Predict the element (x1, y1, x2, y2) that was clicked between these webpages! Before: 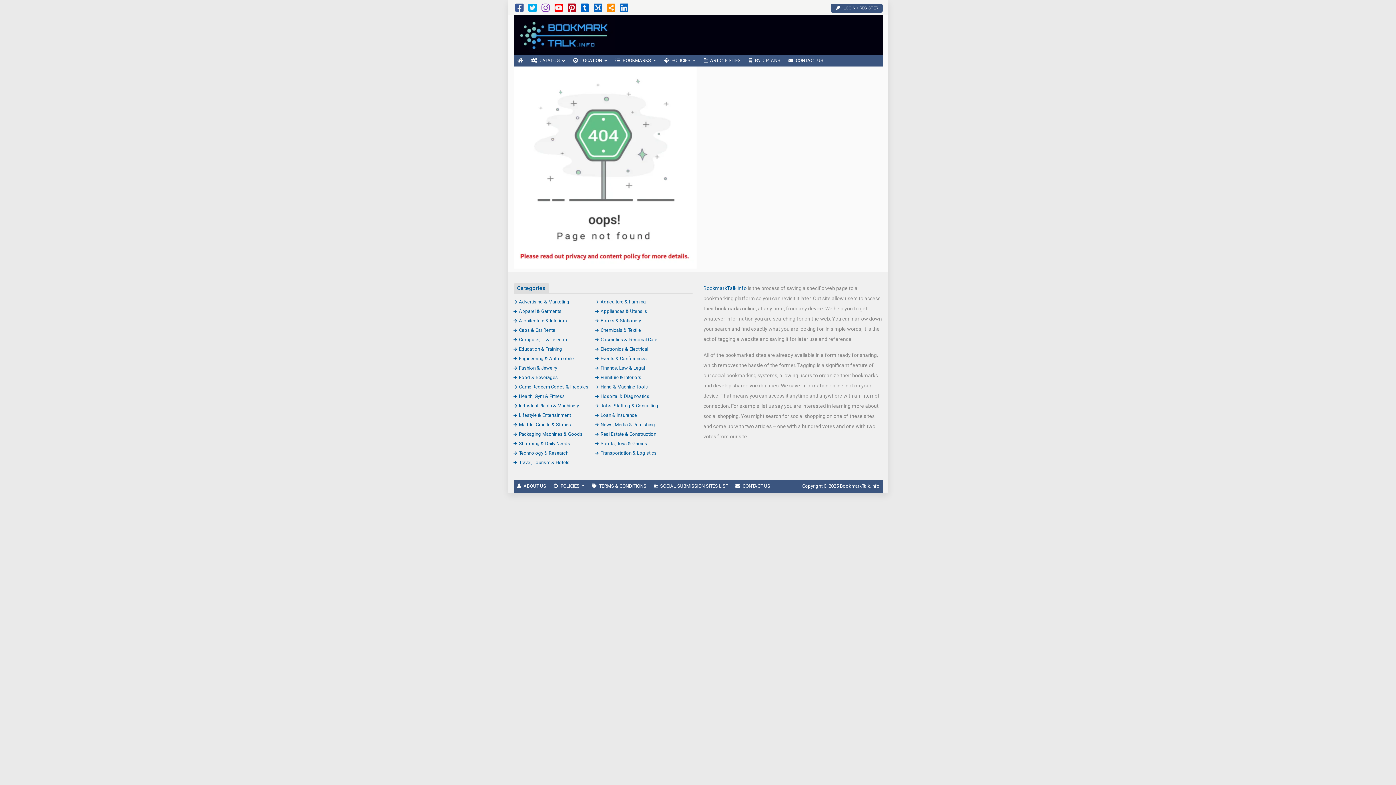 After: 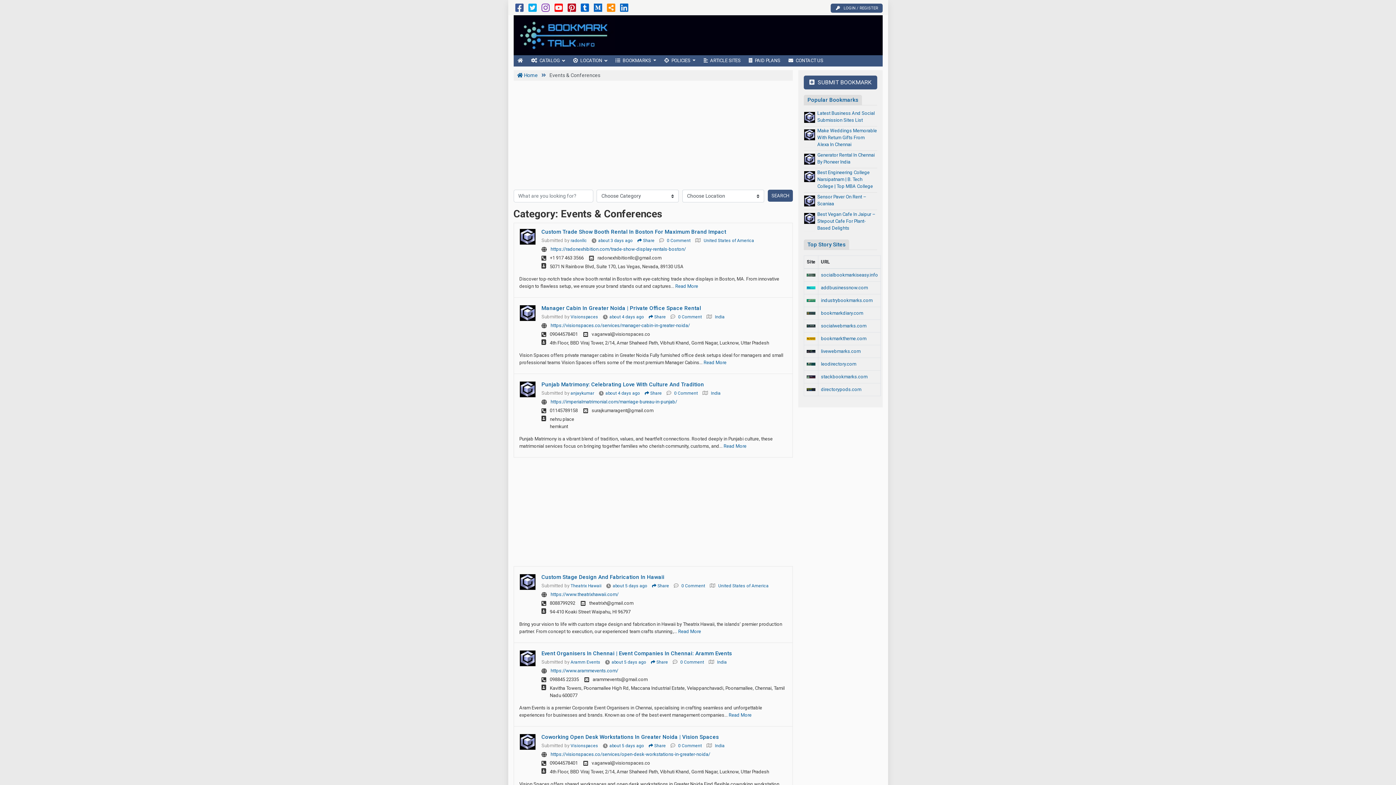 Action: bbox: (595, 355, 646, 361) label: Events & Conferences